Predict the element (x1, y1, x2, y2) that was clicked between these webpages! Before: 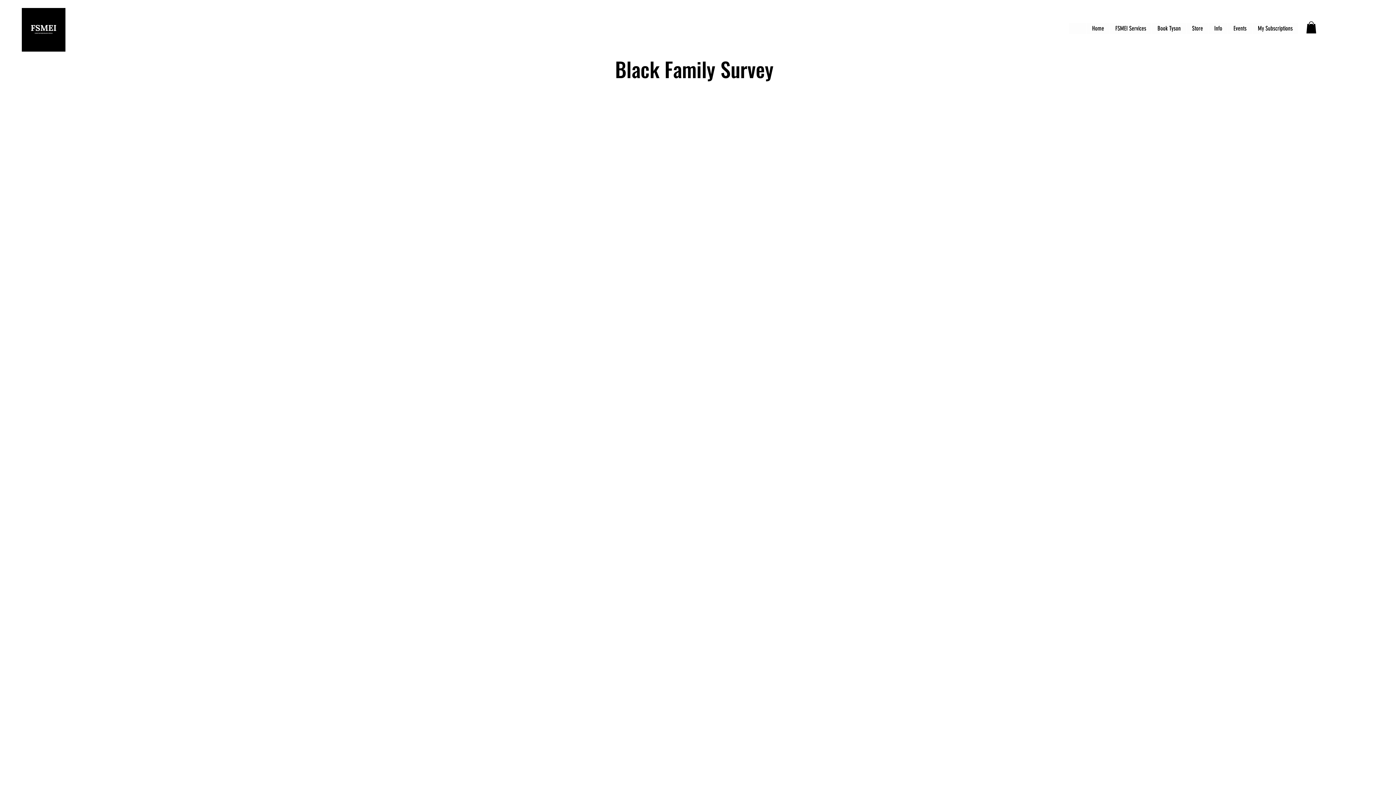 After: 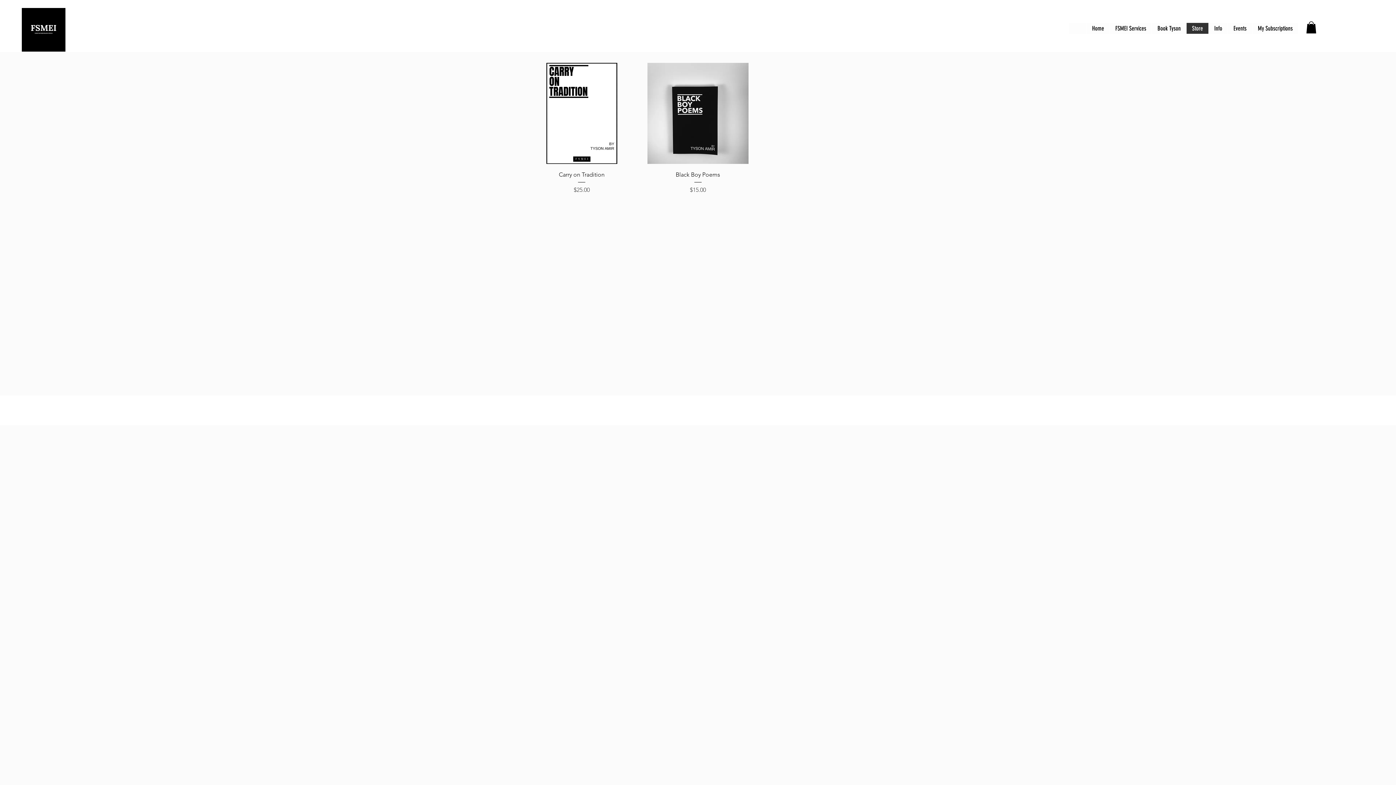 Action: bbox: (1186, 22, 1208, 33) label: Store